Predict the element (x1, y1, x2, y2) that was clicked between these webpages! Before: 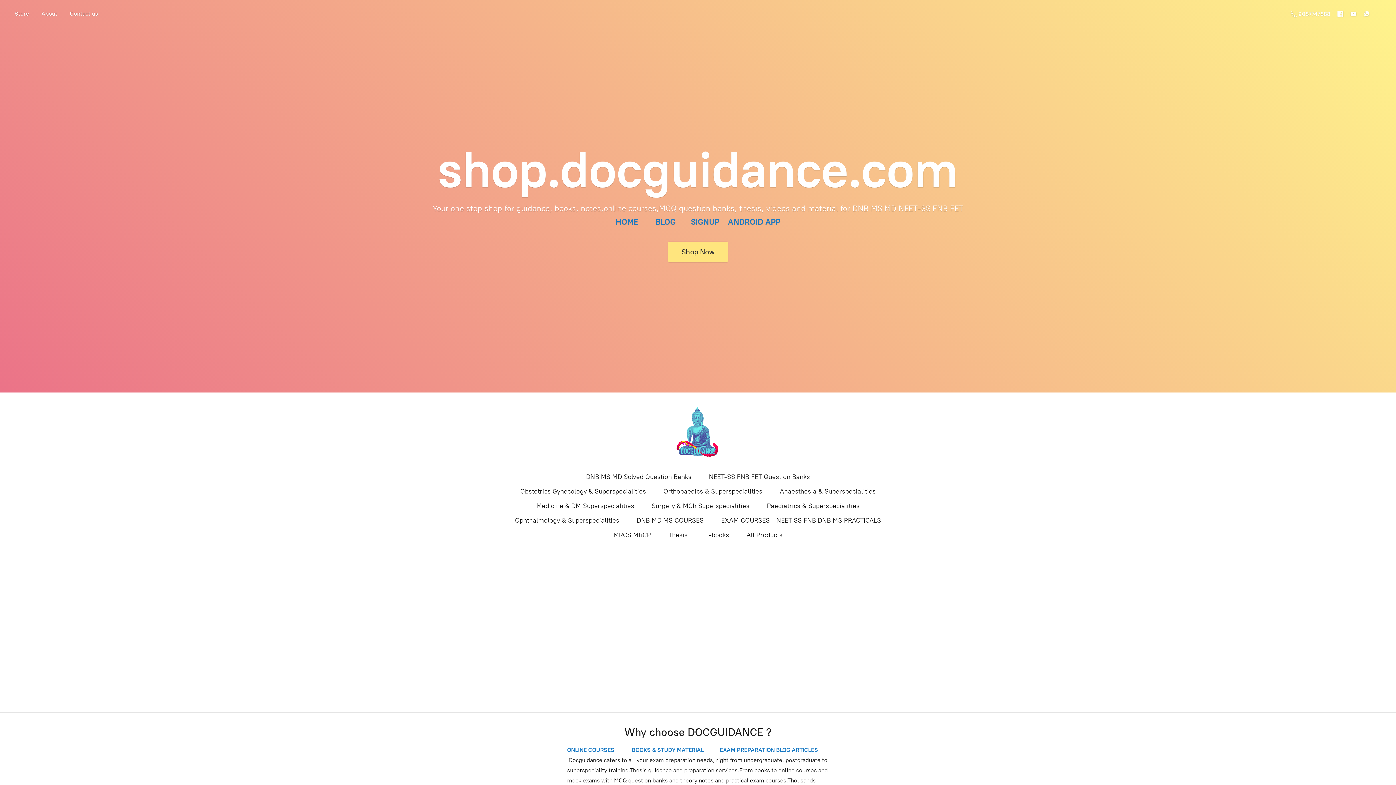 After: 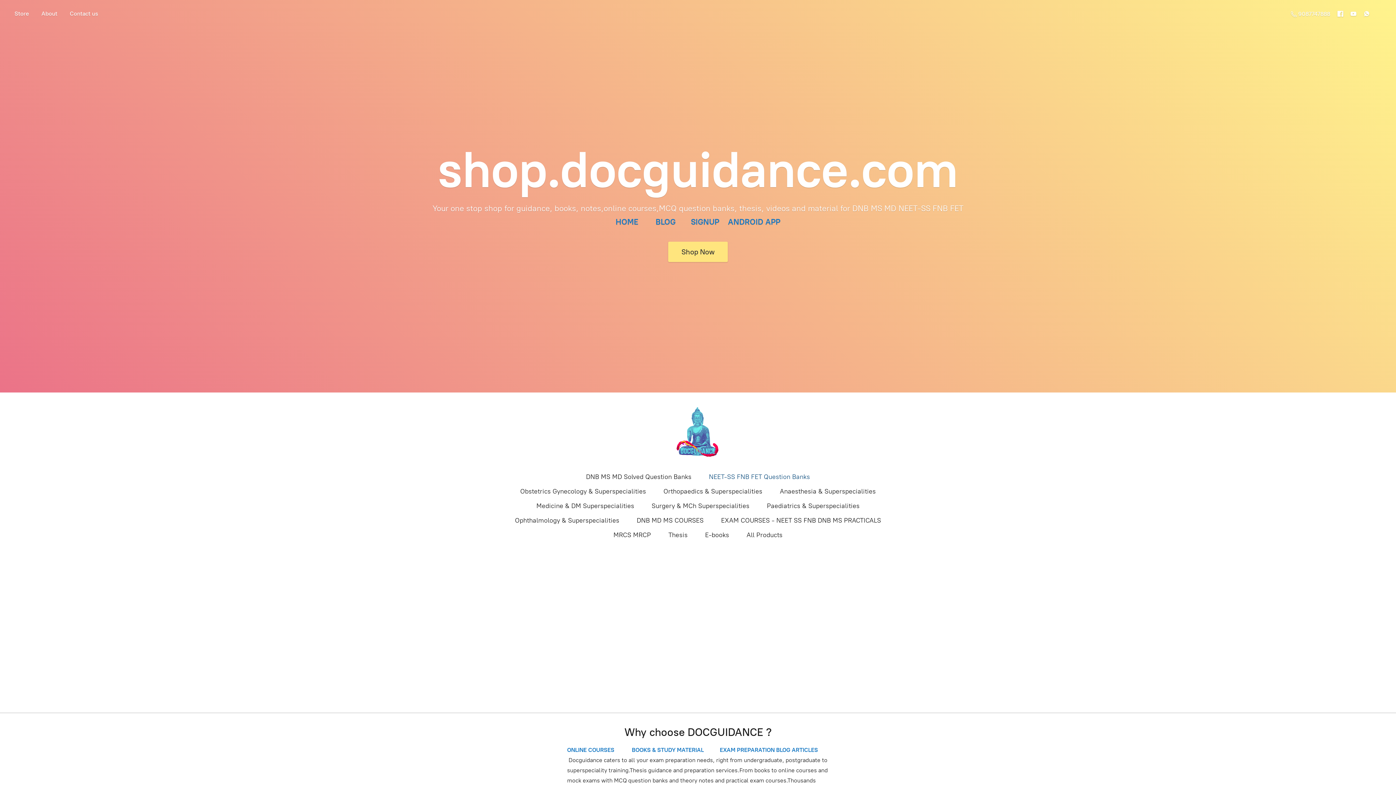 Action: bbox: (709, 471, 810, 482) label: NEET-SS FNB FET Question Banks